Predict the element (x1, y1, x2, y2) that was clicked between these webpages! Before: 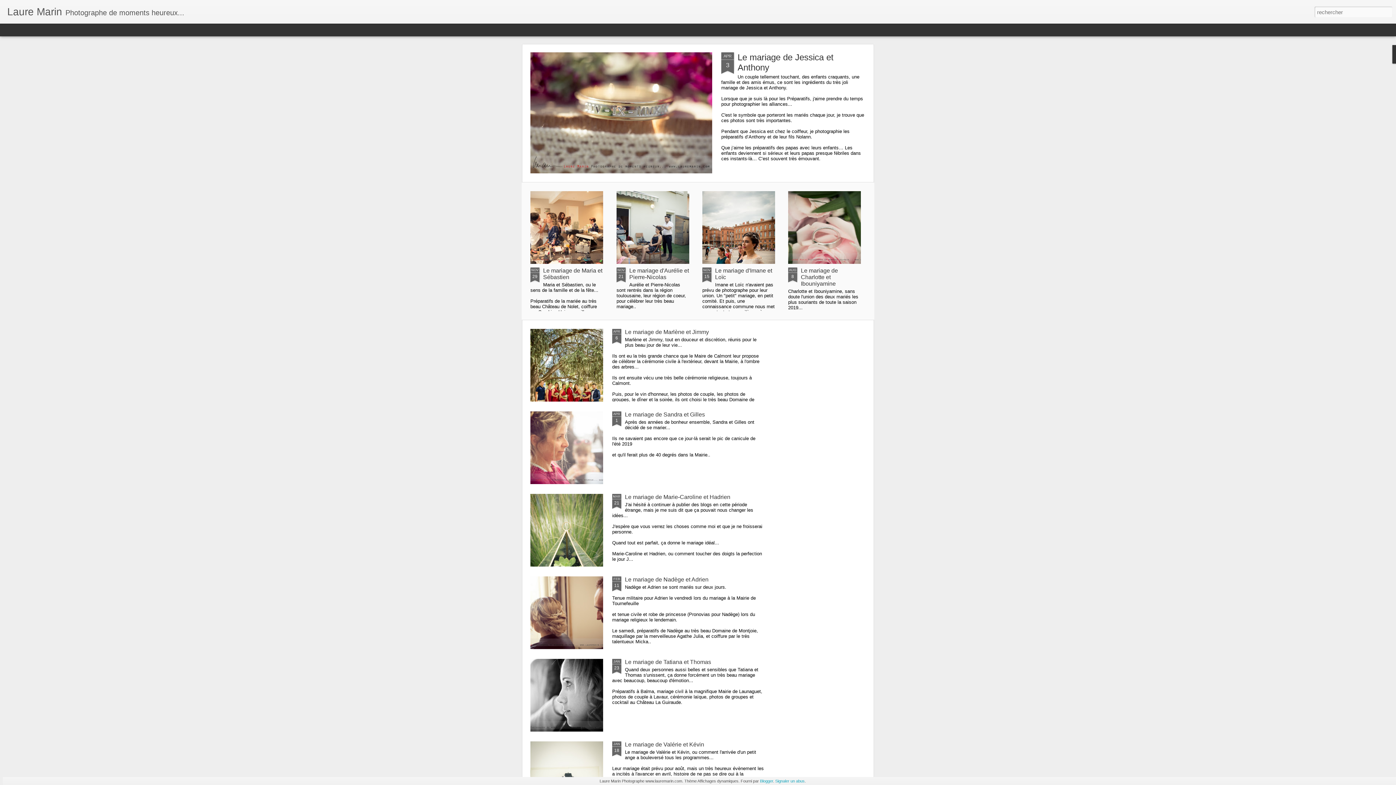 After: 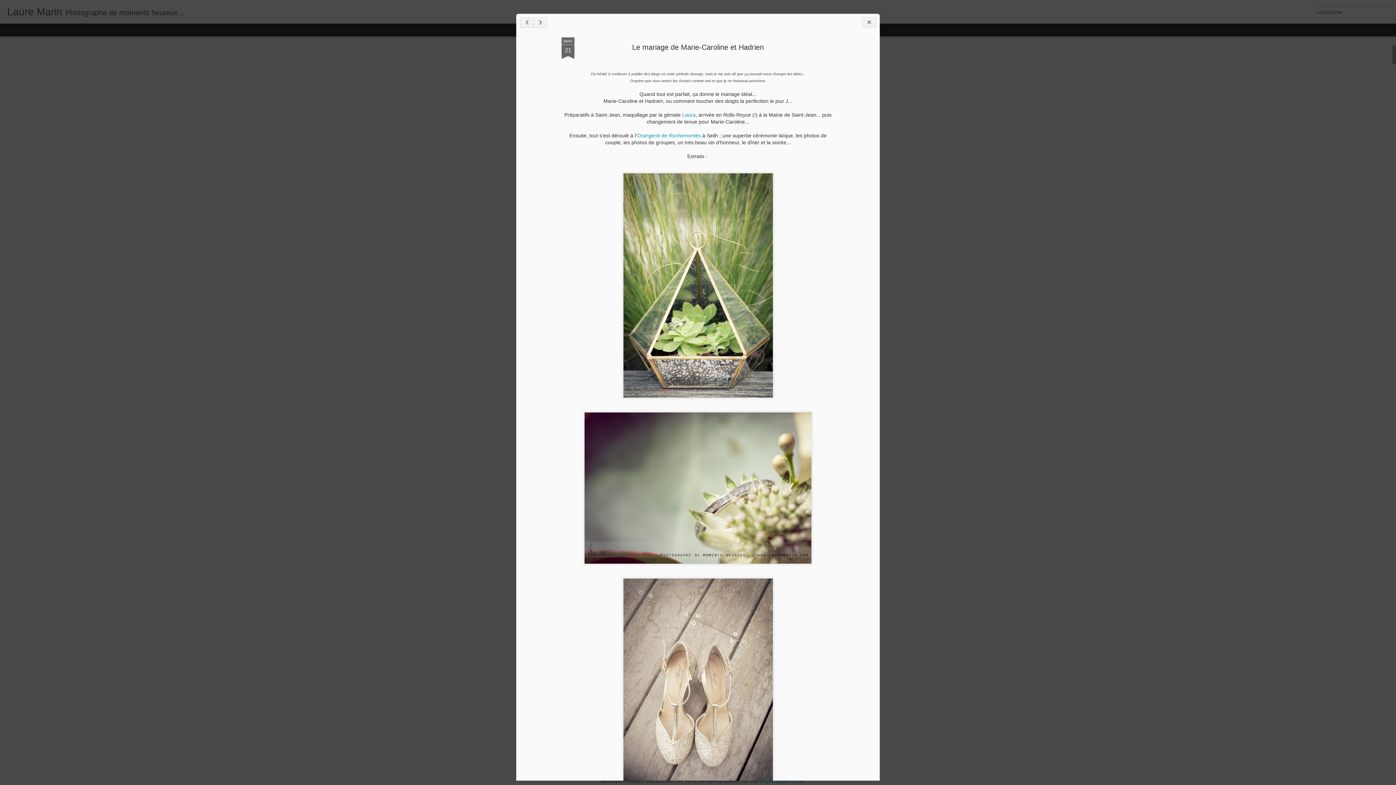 Action: bbox: (530, 483, 603, 556)